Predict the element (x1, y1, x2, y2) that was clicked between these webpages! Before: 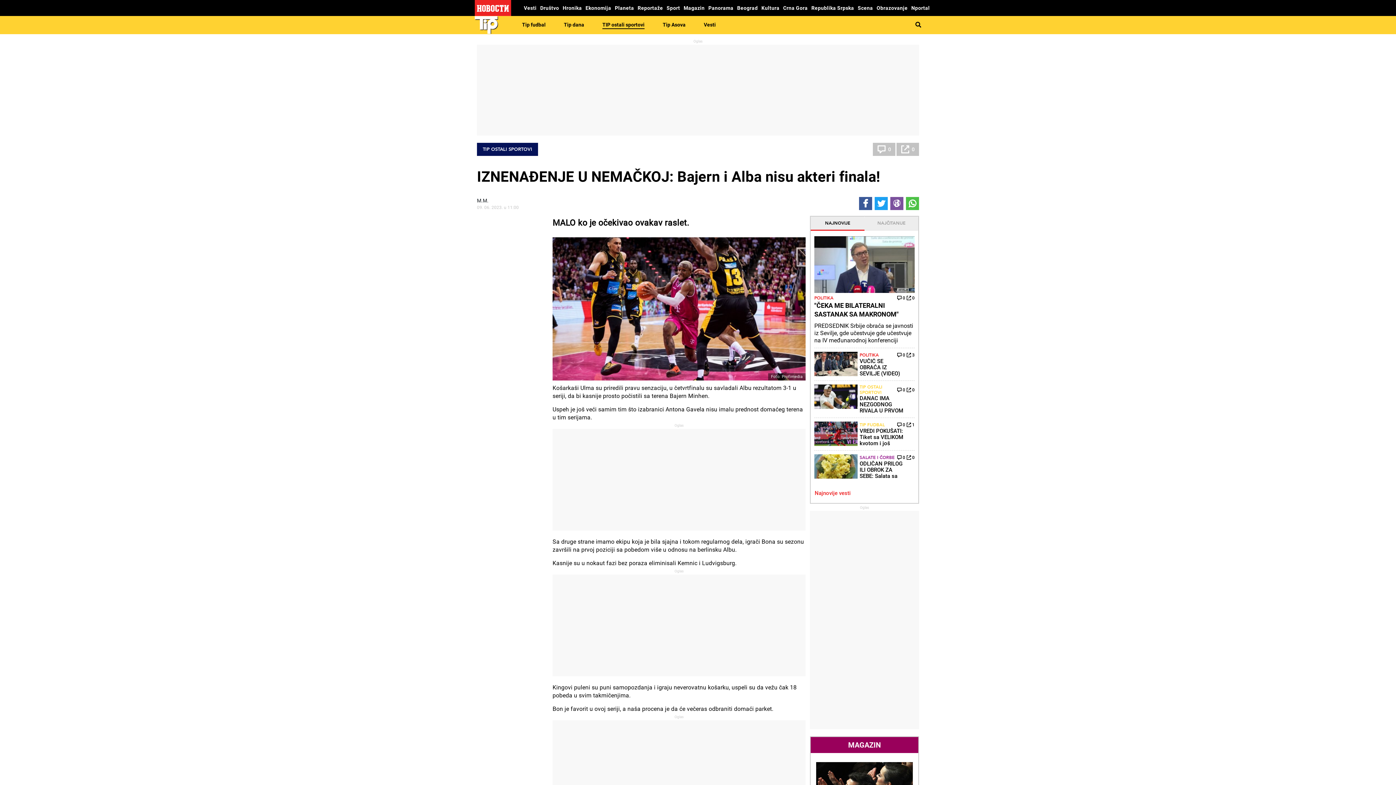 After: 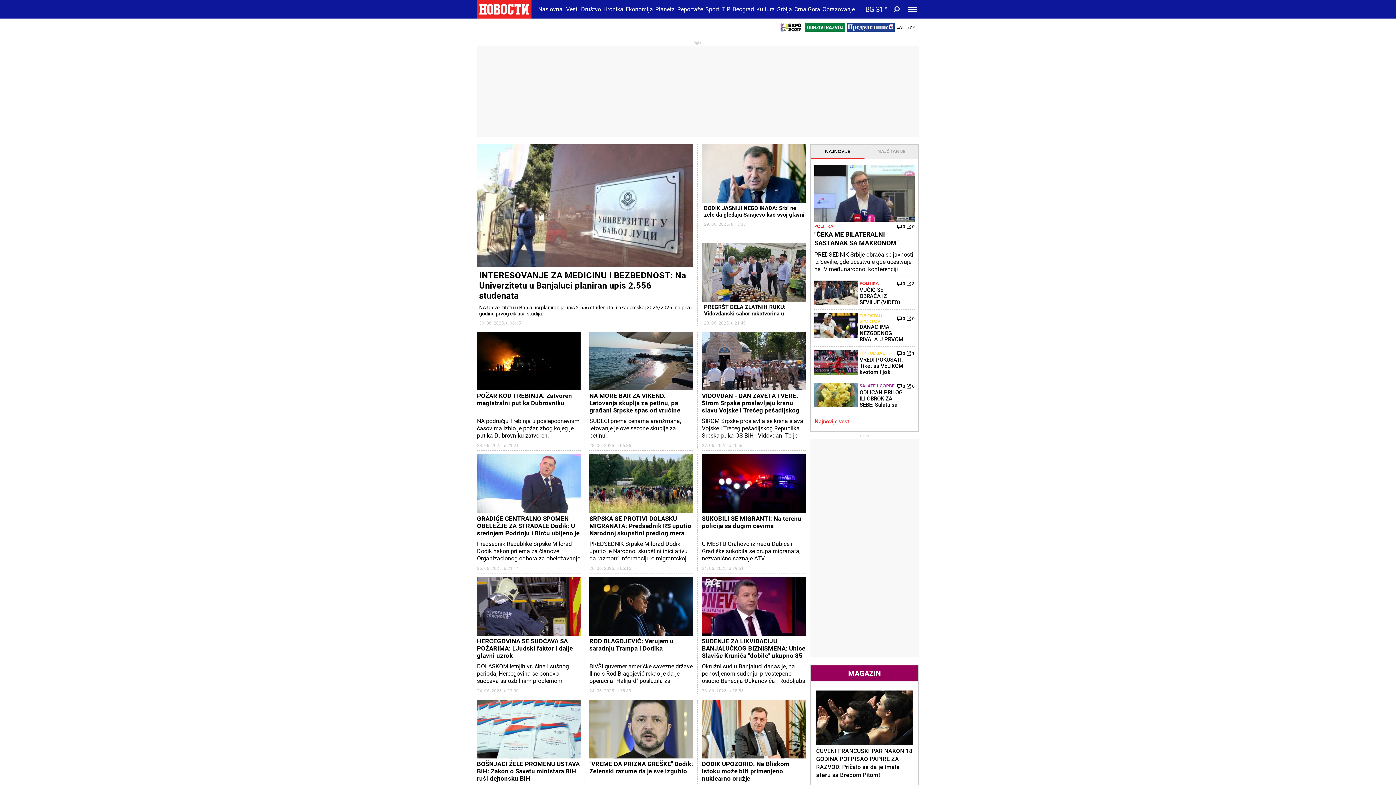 Action: bbox: (809, 0, 856, 15) label: Republika Srpska